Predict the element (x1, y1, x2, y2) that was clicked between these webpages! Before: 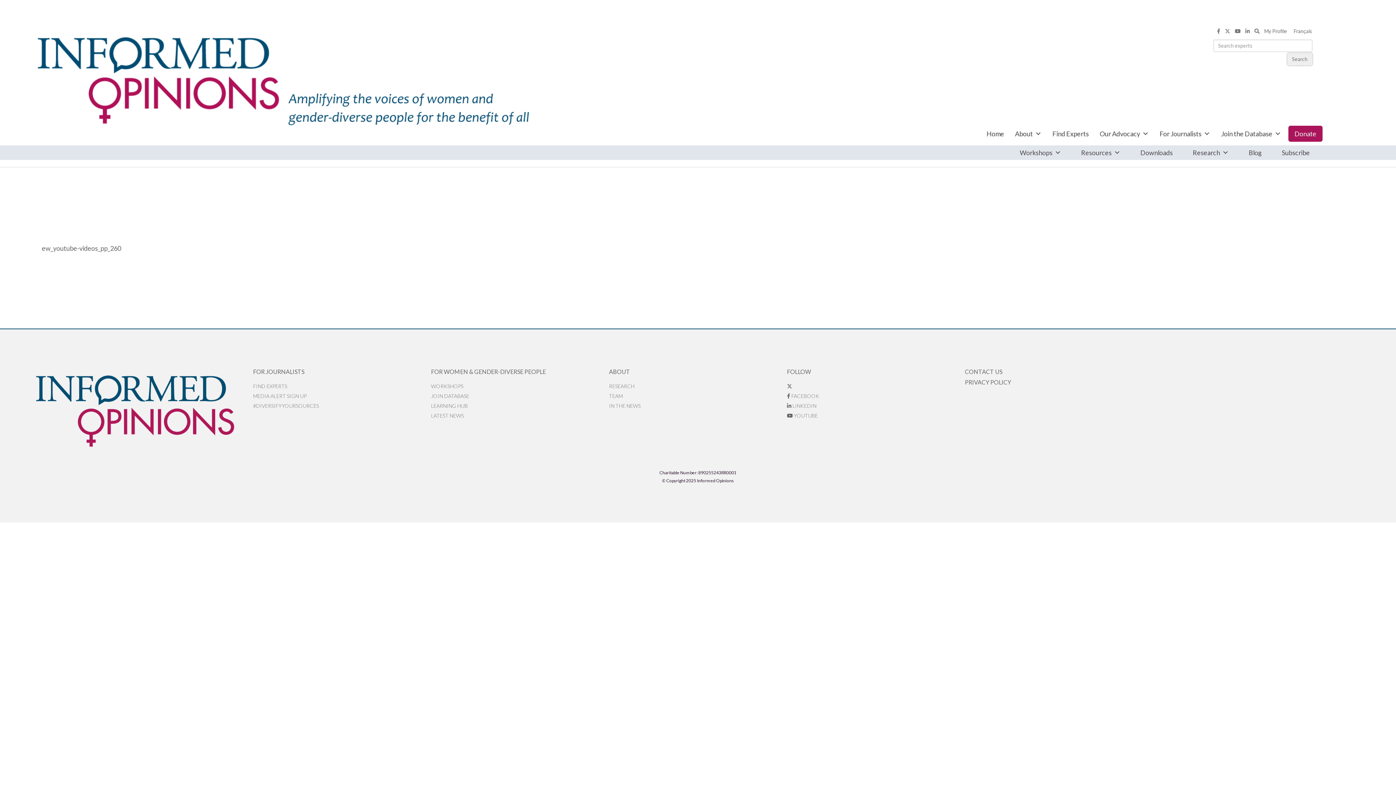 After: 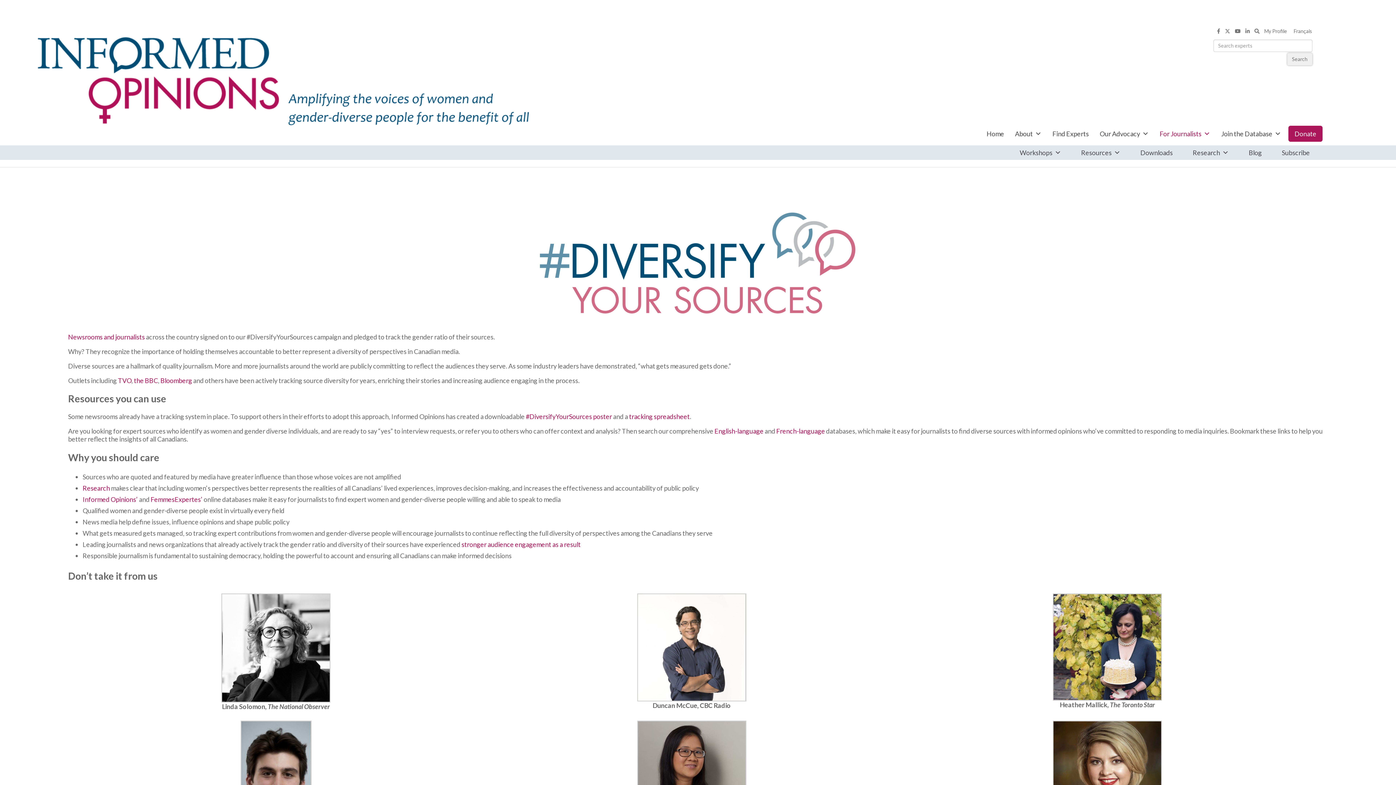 Action: bbox: (253, 366, 431, 376) label: FOR JOURNALISTS